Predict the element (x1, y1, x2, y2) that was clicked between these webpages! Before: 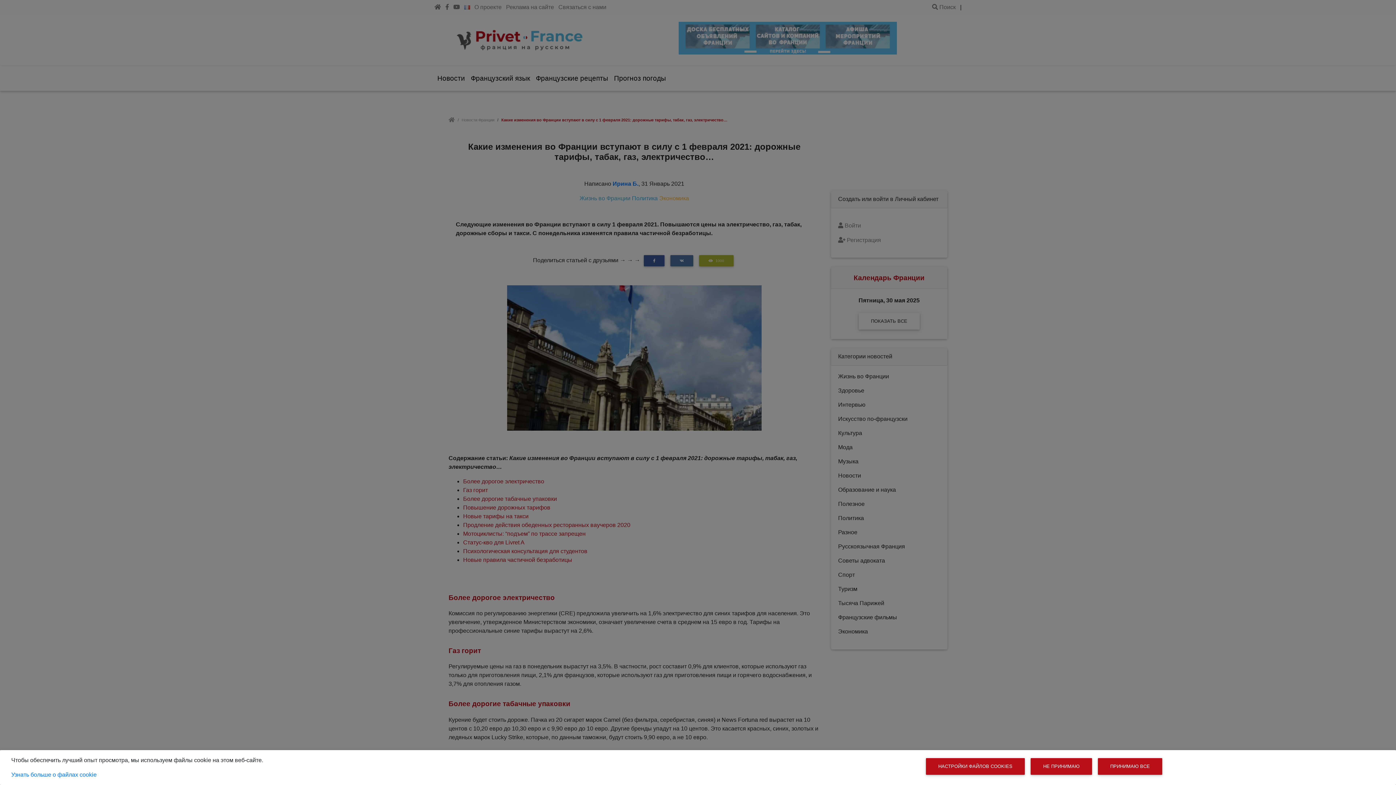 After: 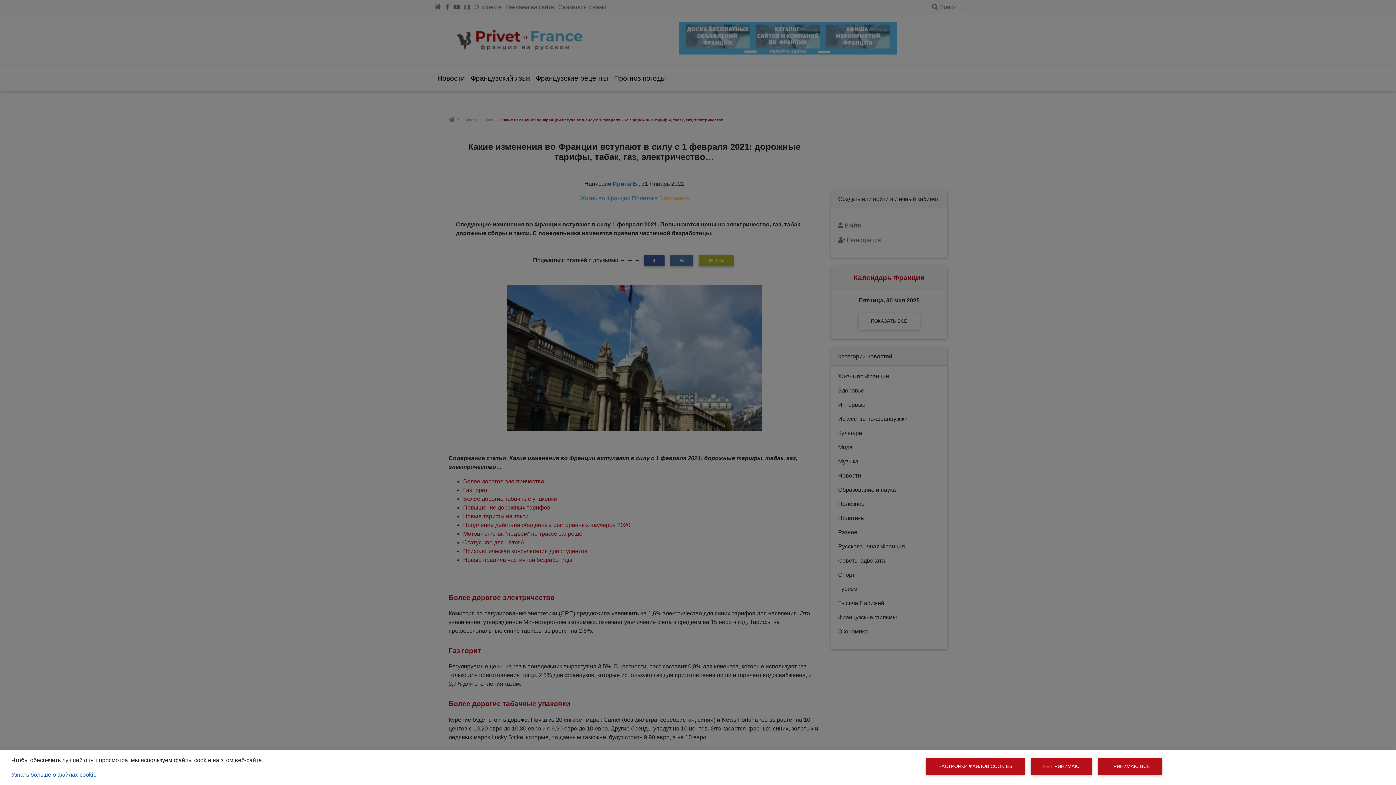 Action: bbox: (11, 772, 96, 778) label: Узнать больше о файлах cookie